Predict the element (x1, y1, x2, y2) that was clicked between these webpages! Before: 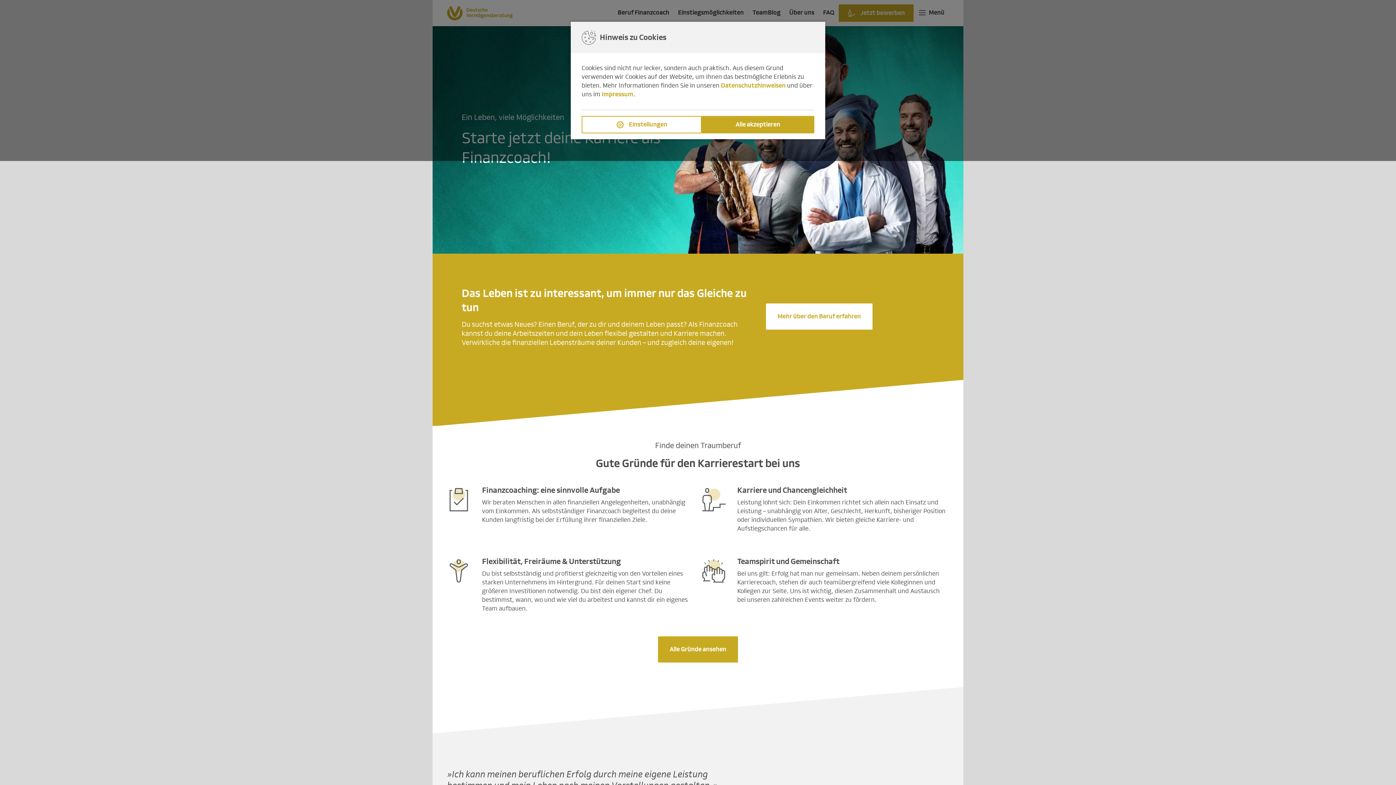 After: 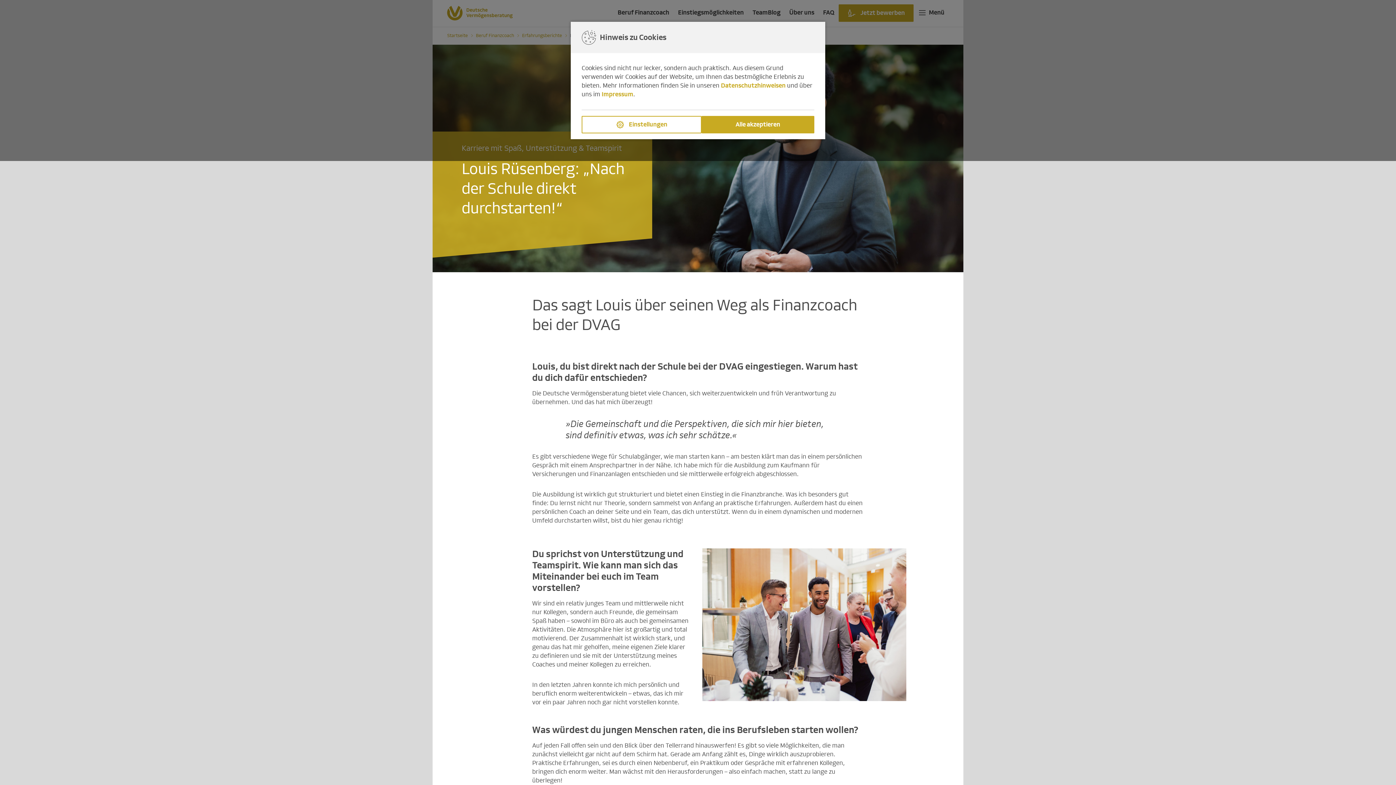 Action: bbox: (801, 693, 949, 841)